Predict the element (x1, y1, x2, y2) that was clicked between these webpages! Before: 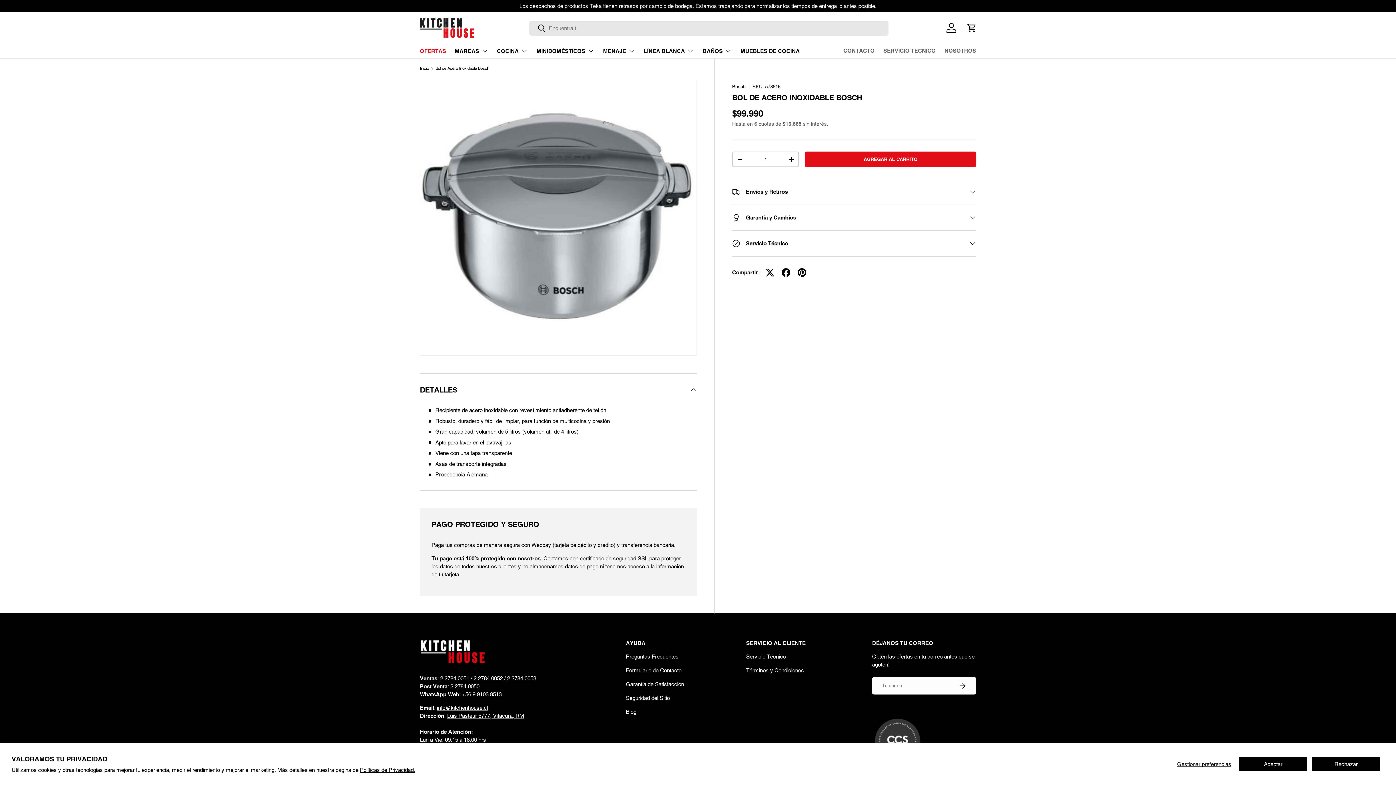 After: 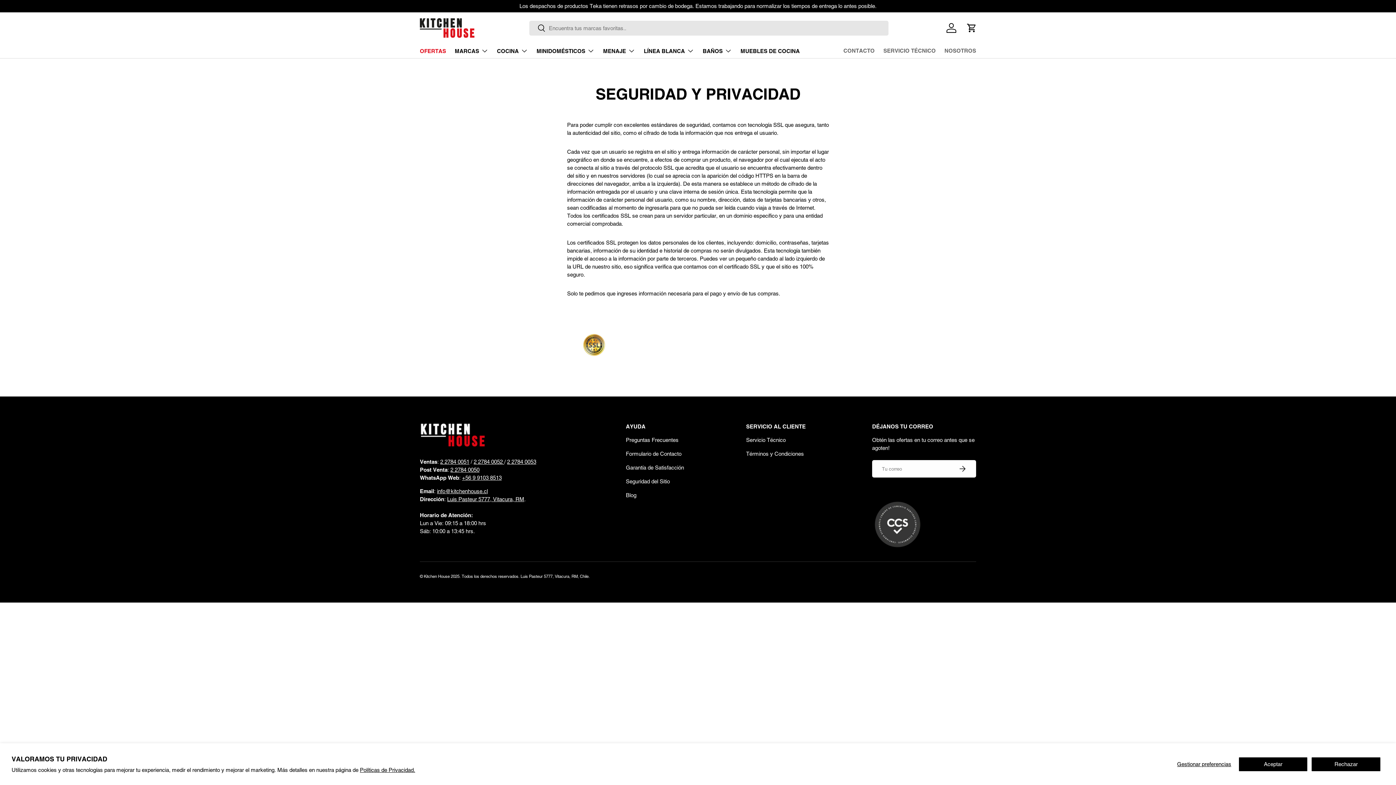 Action: label: Seguridad del Sitio bbox: (626, 695, 670, 701)